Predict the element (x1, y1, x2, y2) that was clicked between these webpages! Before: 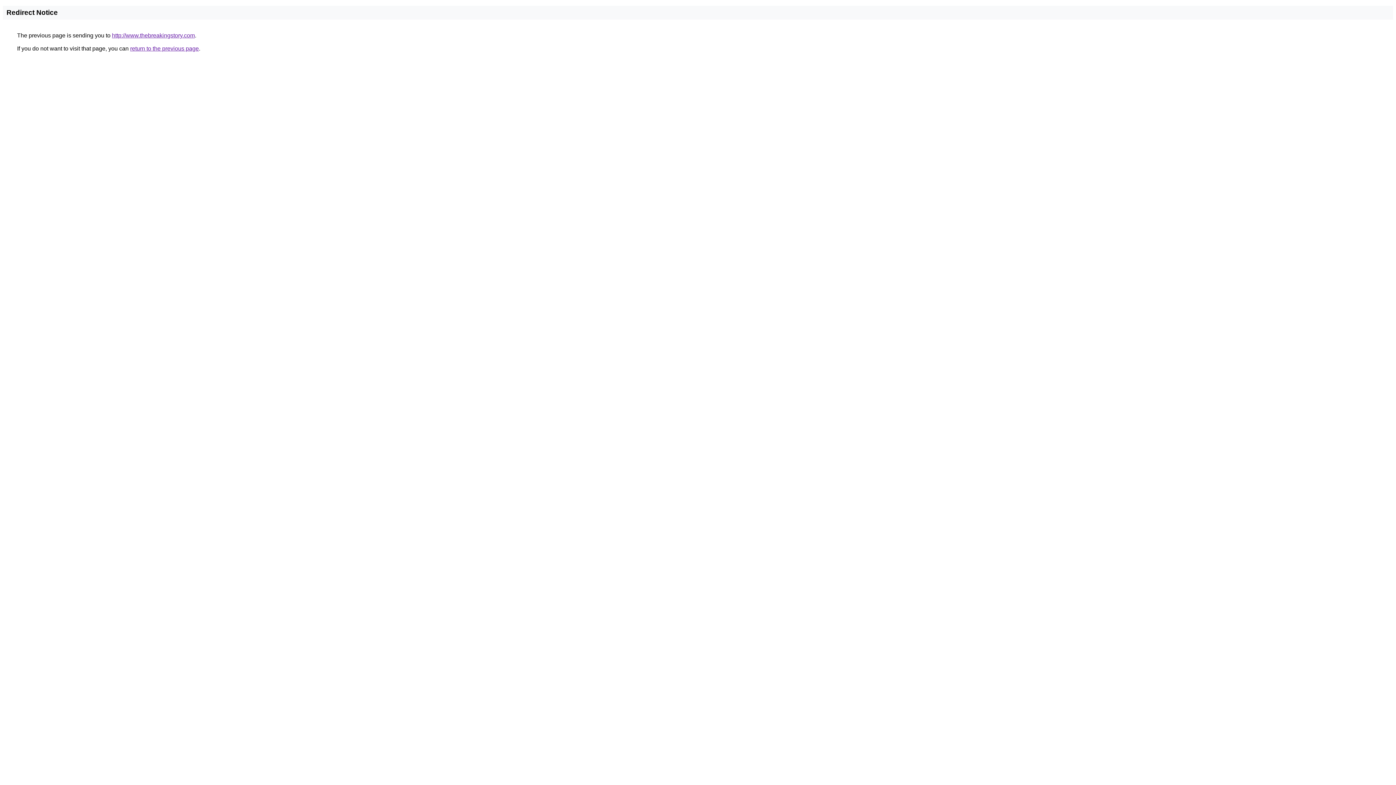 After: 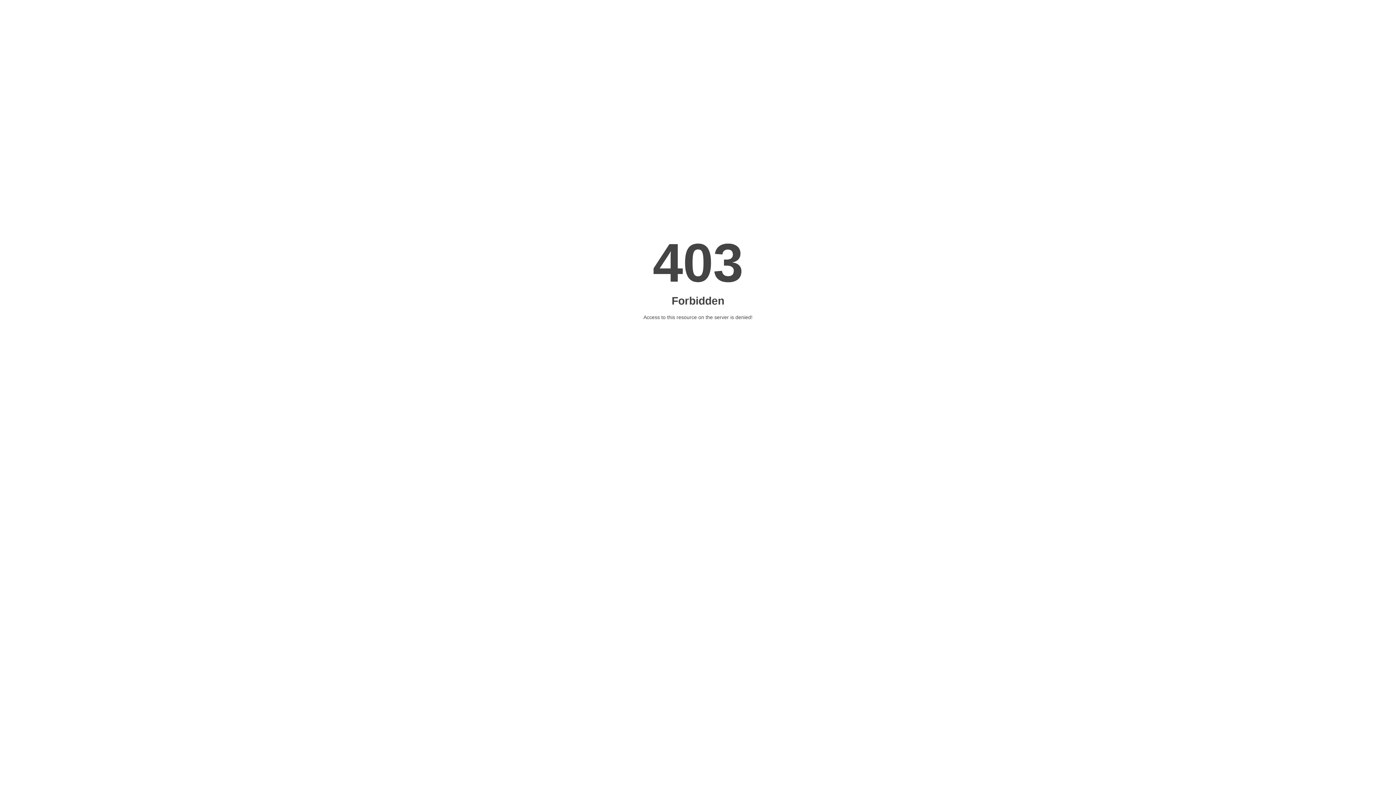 Action: label: http://www.thebreakingstory.com bbox: (112, 32, 194, 38)